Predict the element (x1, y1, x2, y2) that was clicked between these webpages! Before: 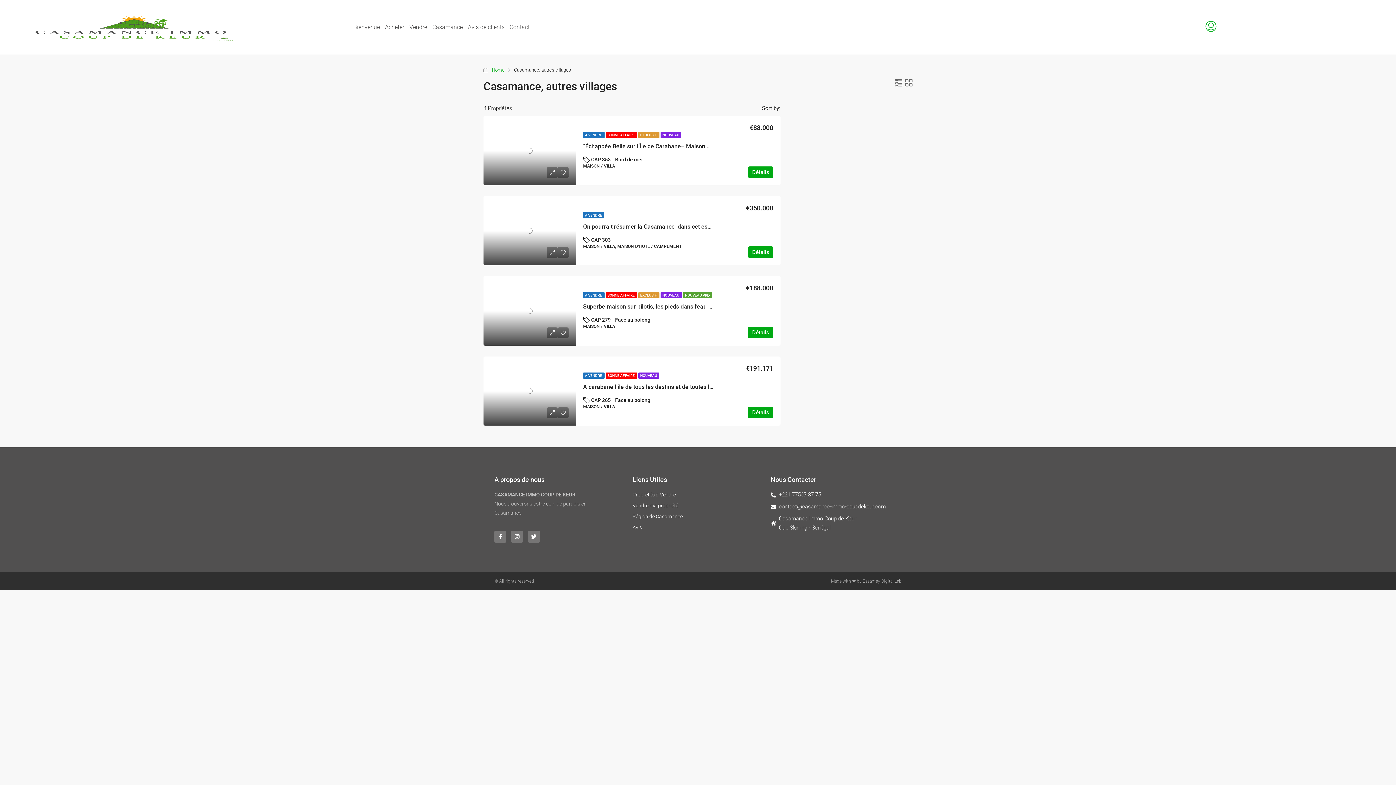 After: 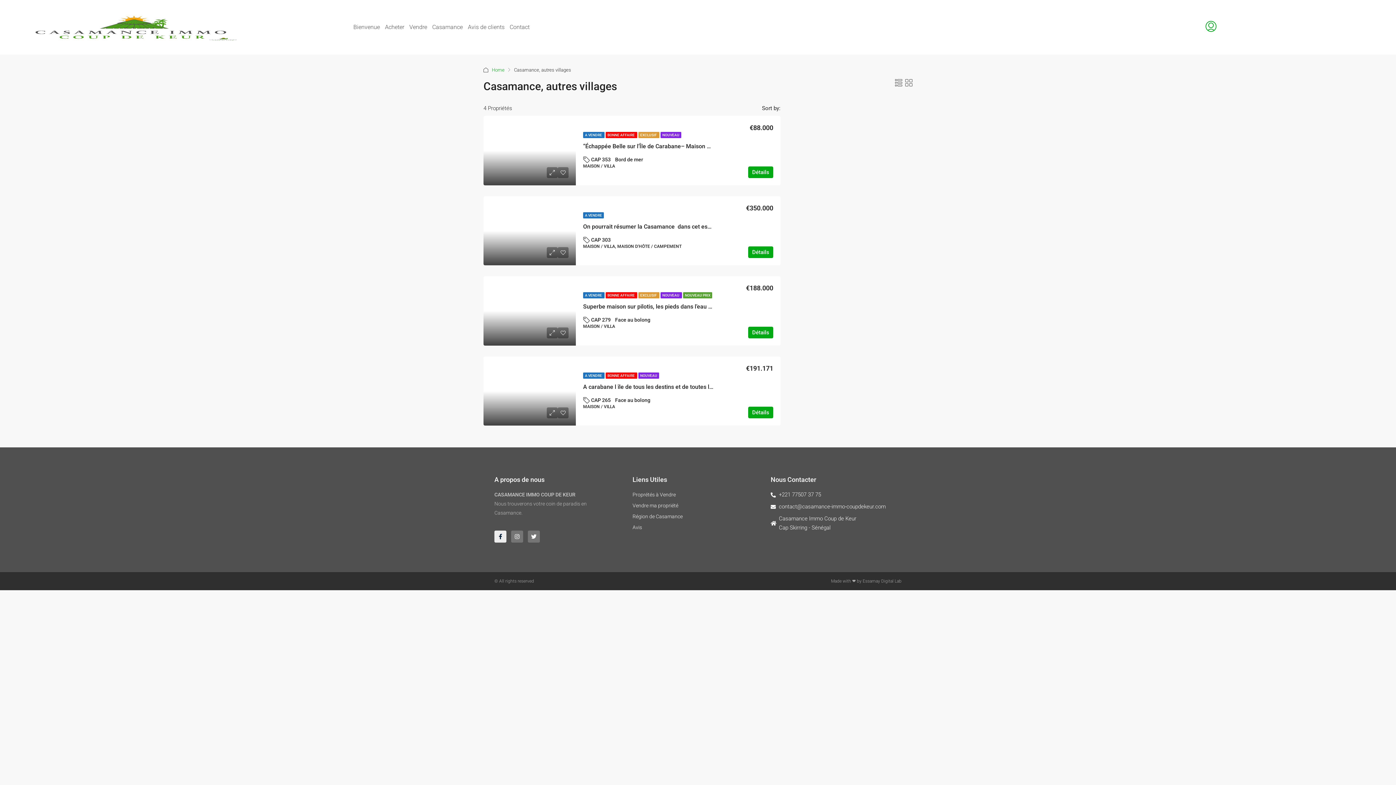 Action: label: Facebook-f bbox: (494, 530, 506, 542)